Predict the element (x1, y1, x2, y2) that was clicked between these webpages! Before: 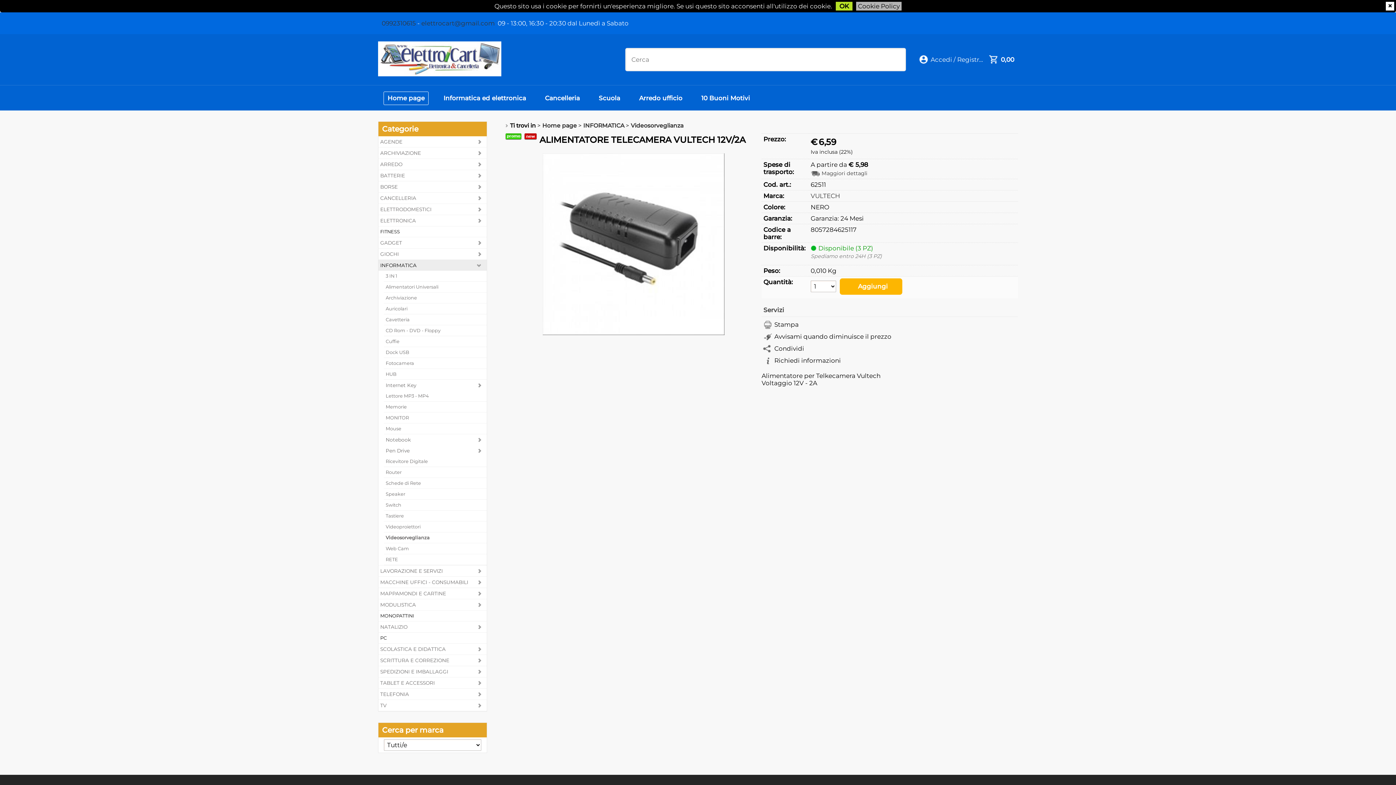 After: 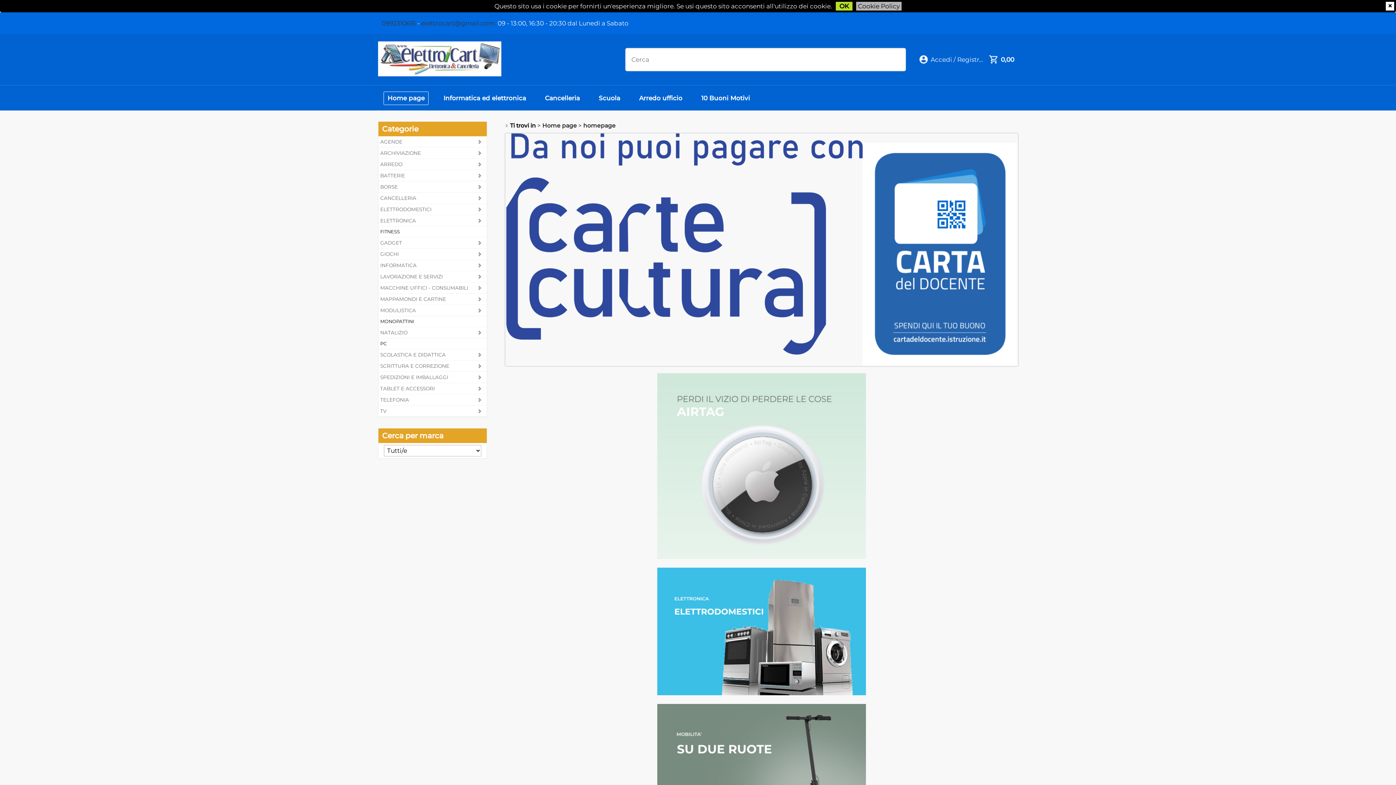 Action: bbox: (378, 41, 501, 77)